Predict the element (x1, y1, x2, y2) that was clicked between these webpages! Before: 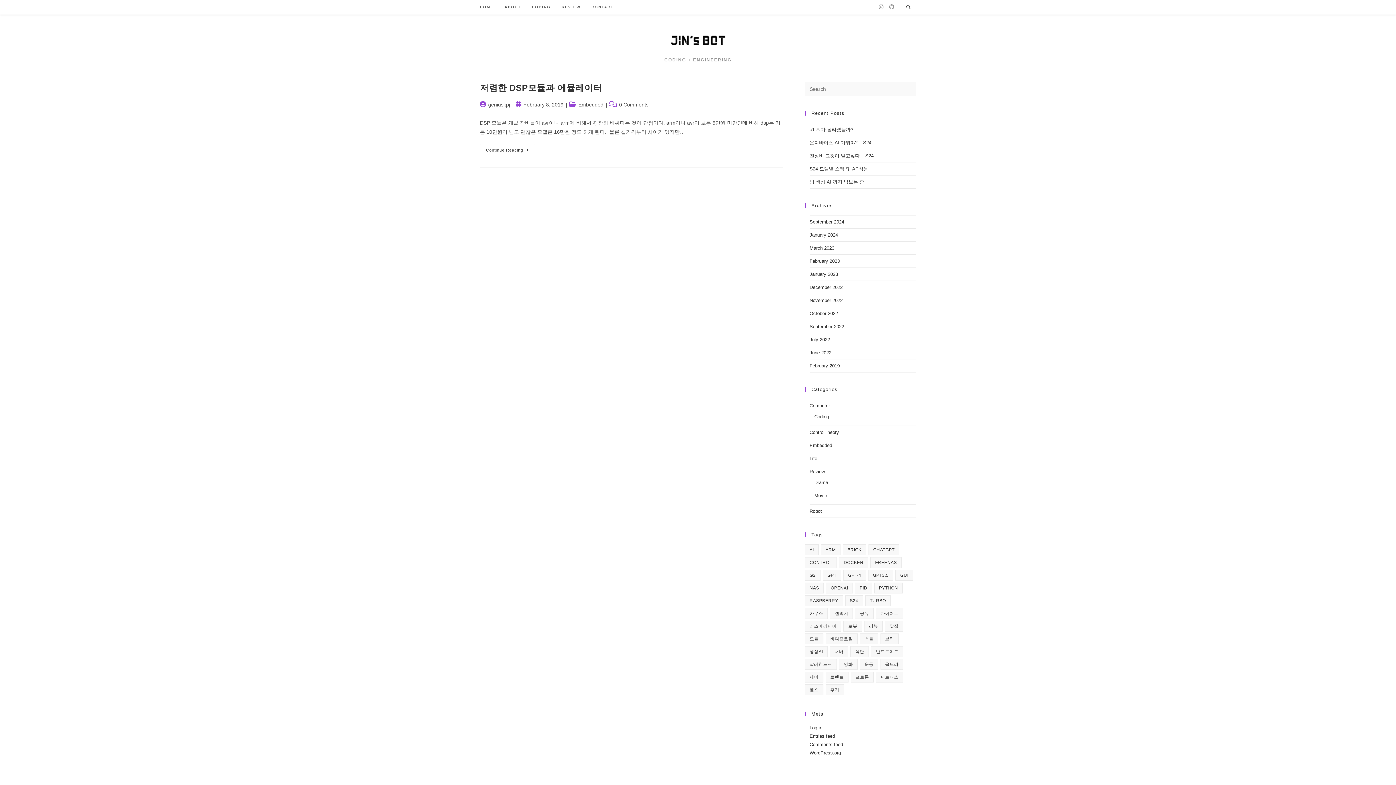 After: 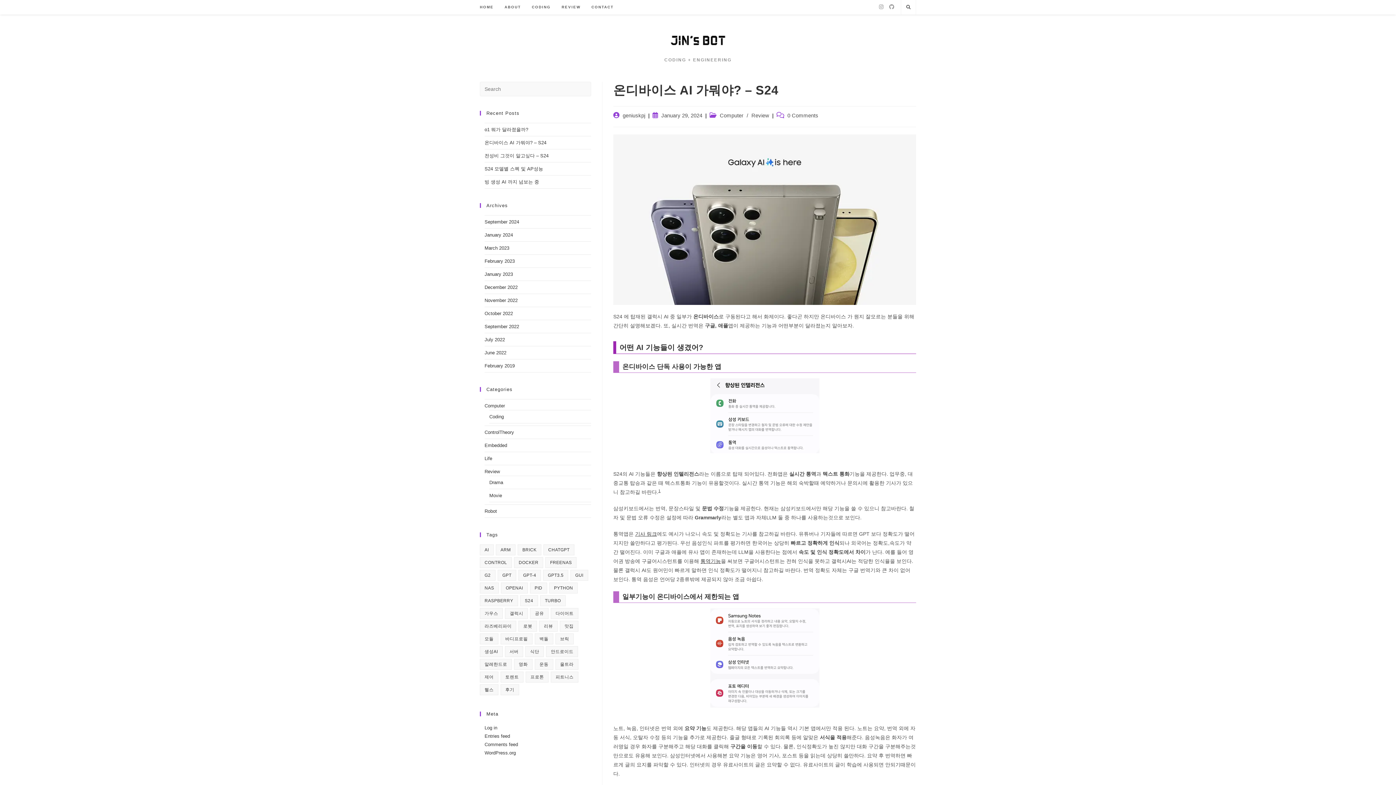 Action: bbox: (809, 140, 871, 145) label: 온디바이스 AI 가뭐야? – S24